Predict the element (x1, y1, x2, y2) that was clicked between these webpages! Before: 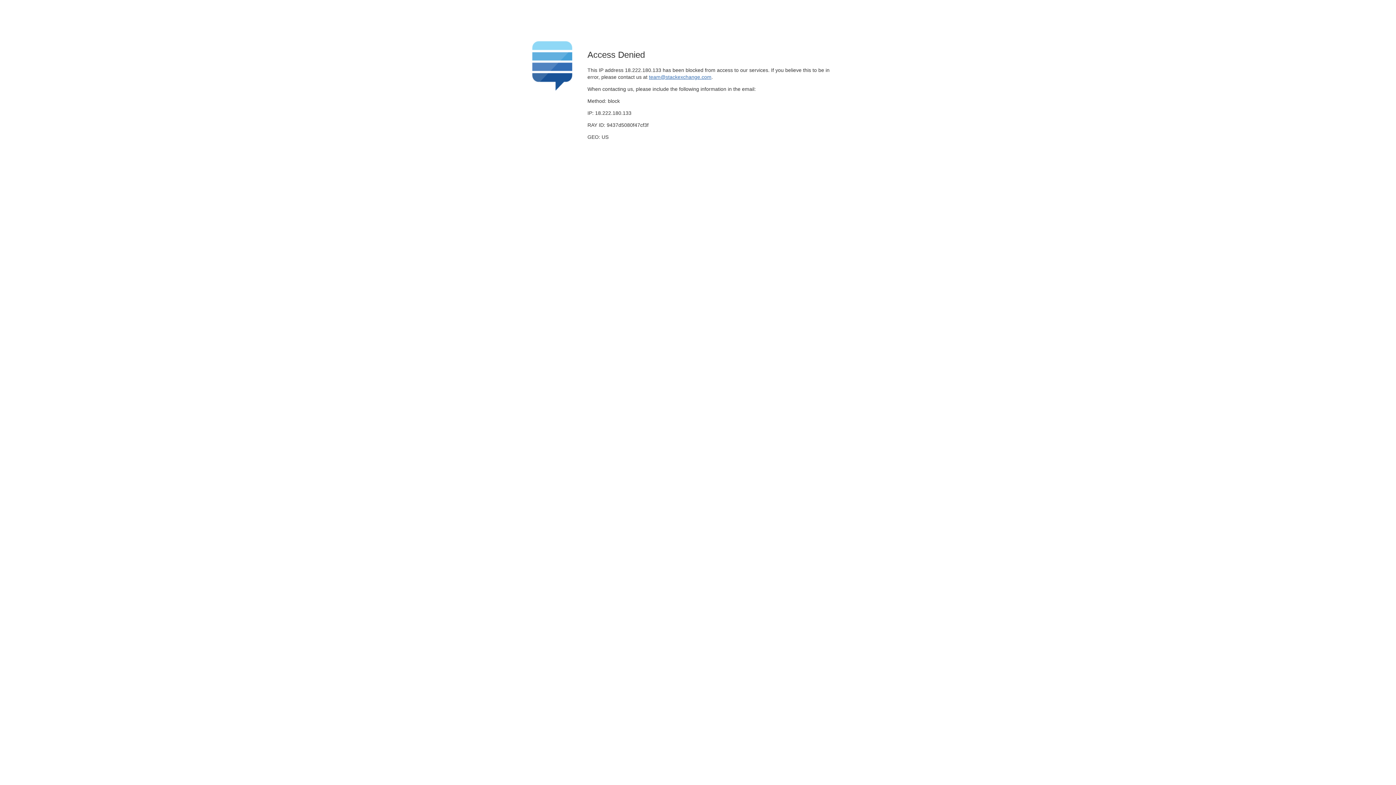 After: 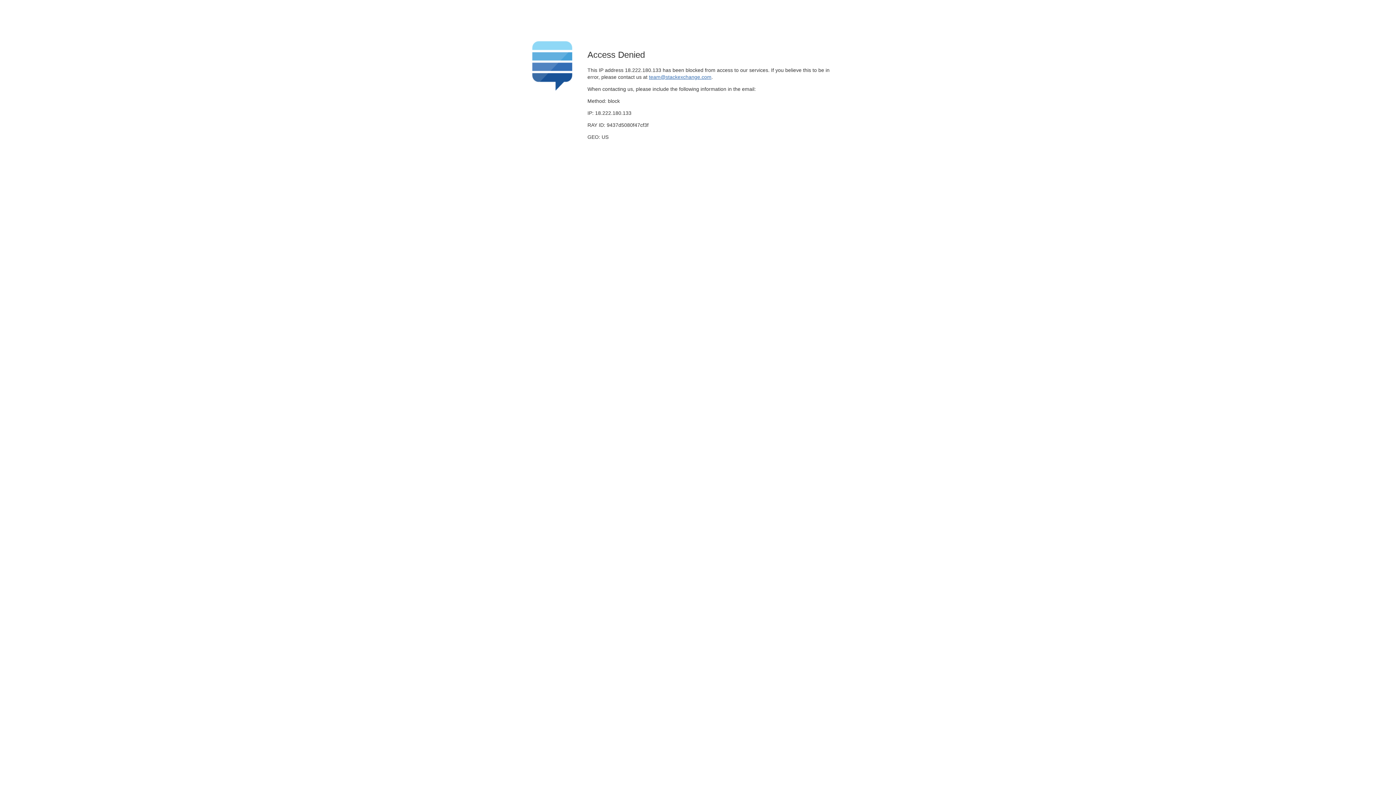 Action: label: team@stackexchange.com bbox: (649, 74, 711, 79)